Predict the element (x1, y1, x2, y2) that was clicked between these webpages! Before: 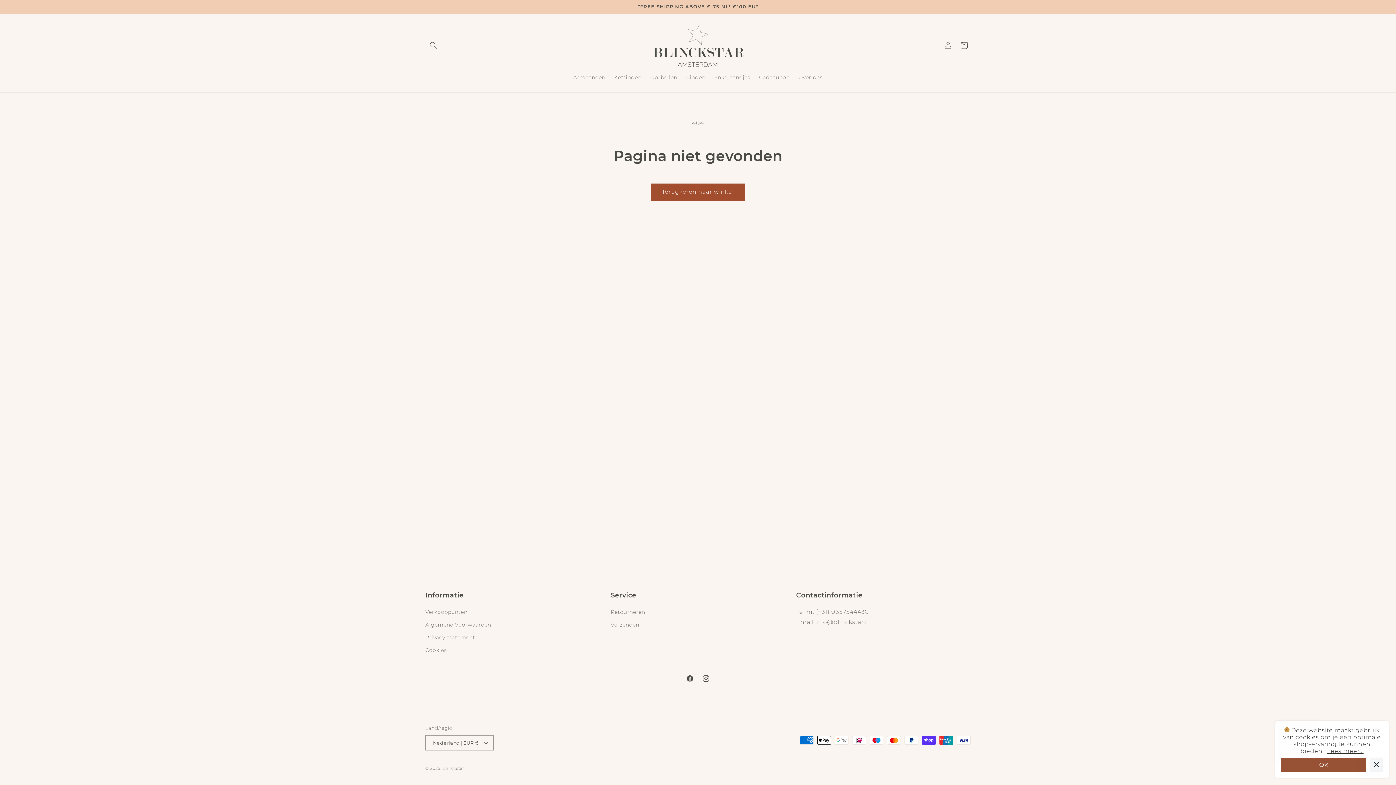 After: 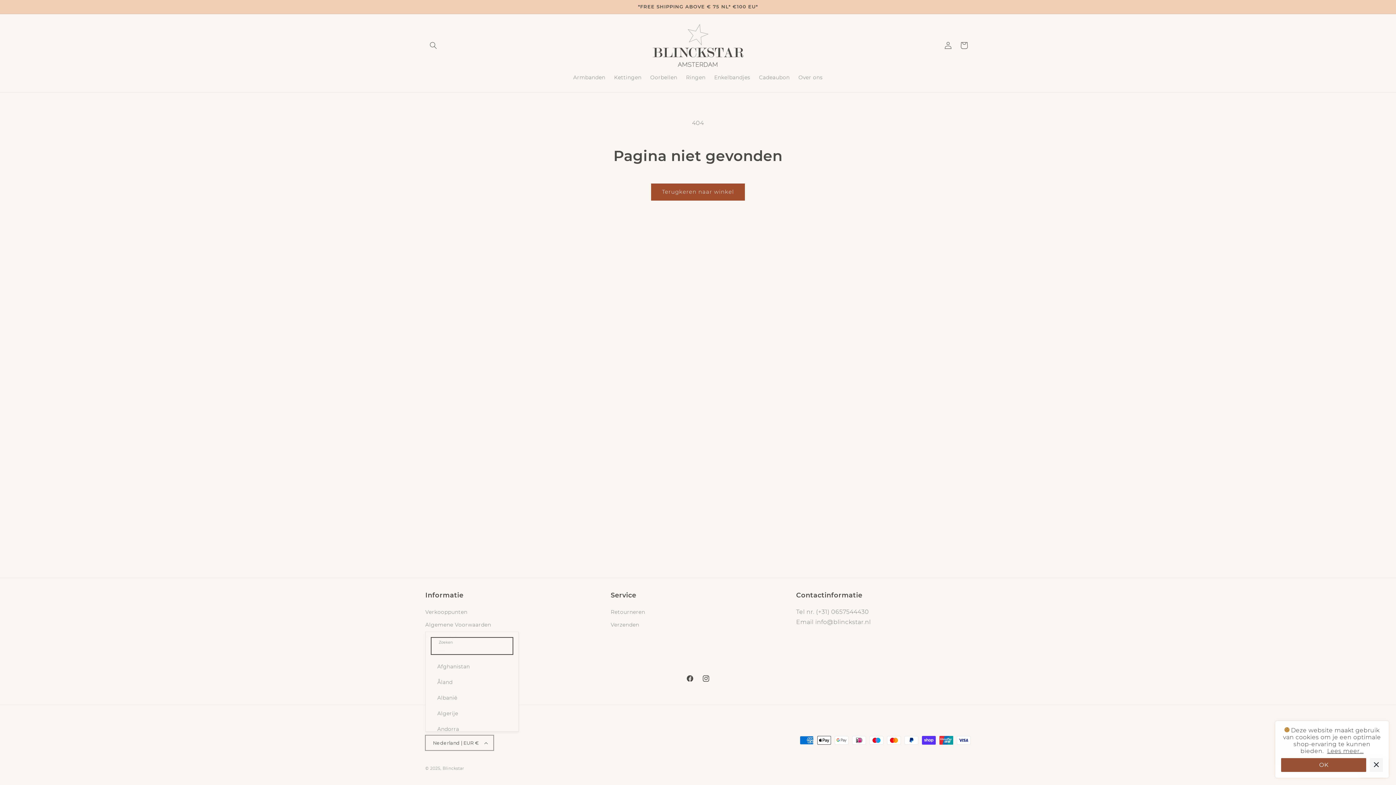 Action: label: Nederland | EUR € bbox: (425, 735, 493, 750)